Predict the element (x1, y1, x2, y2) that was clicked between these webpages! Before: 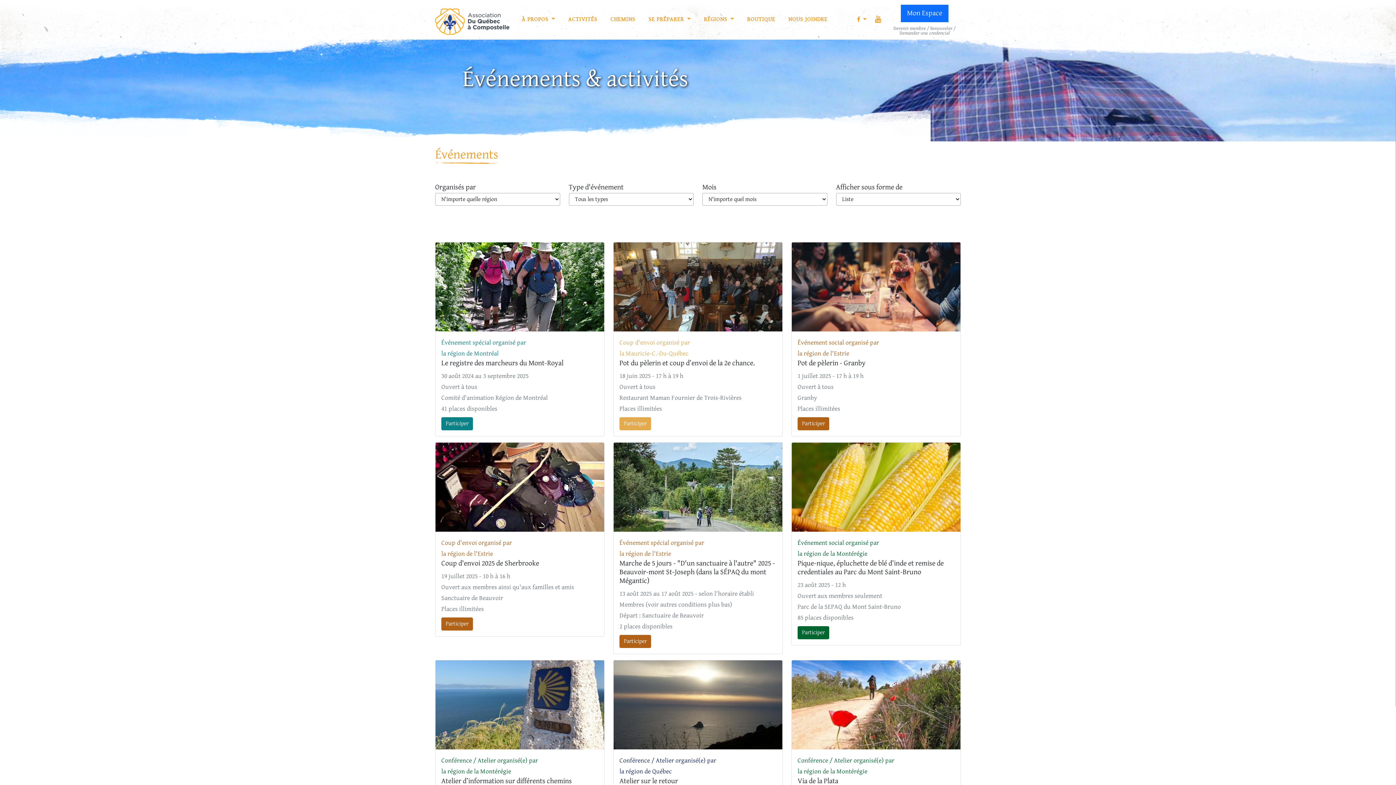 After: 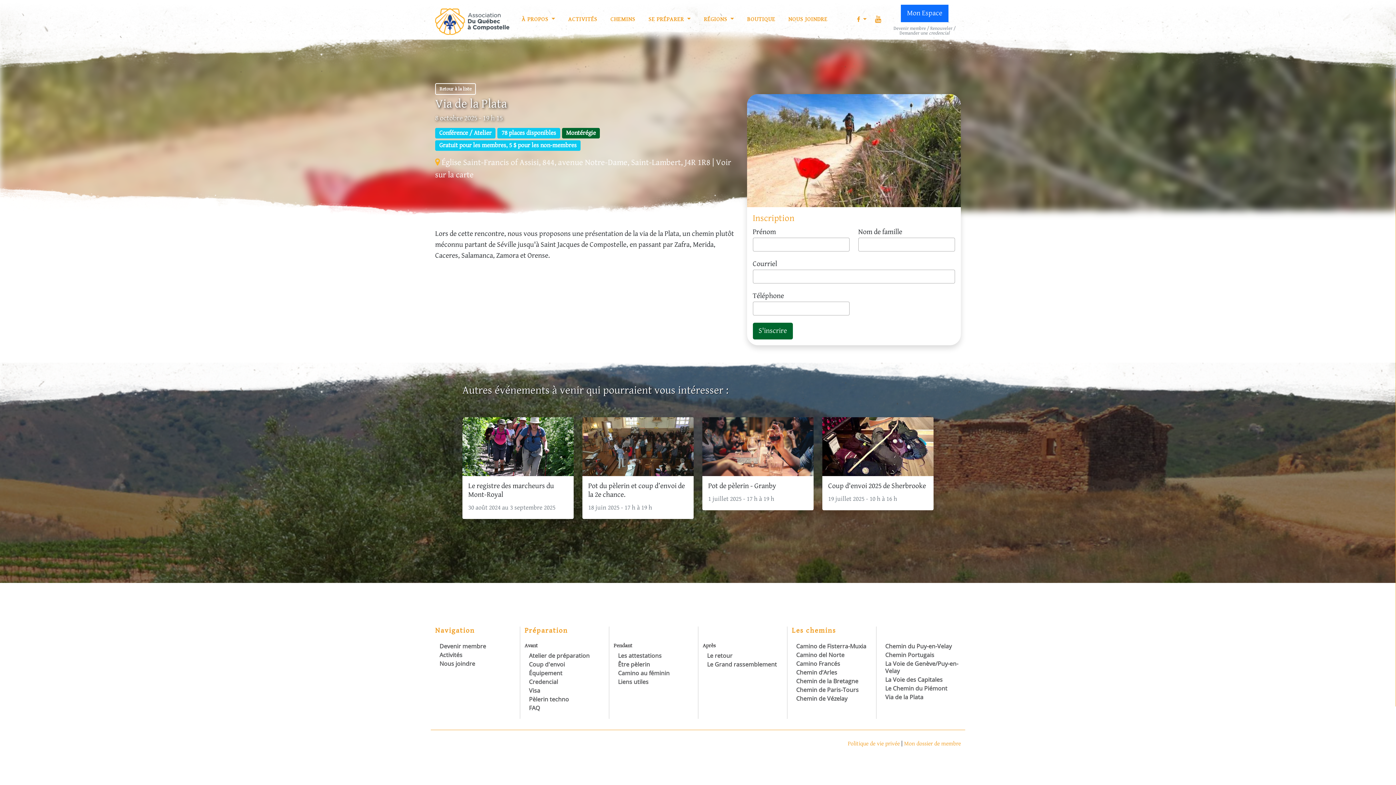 Action: bbox: (792, 660, 960, 749)